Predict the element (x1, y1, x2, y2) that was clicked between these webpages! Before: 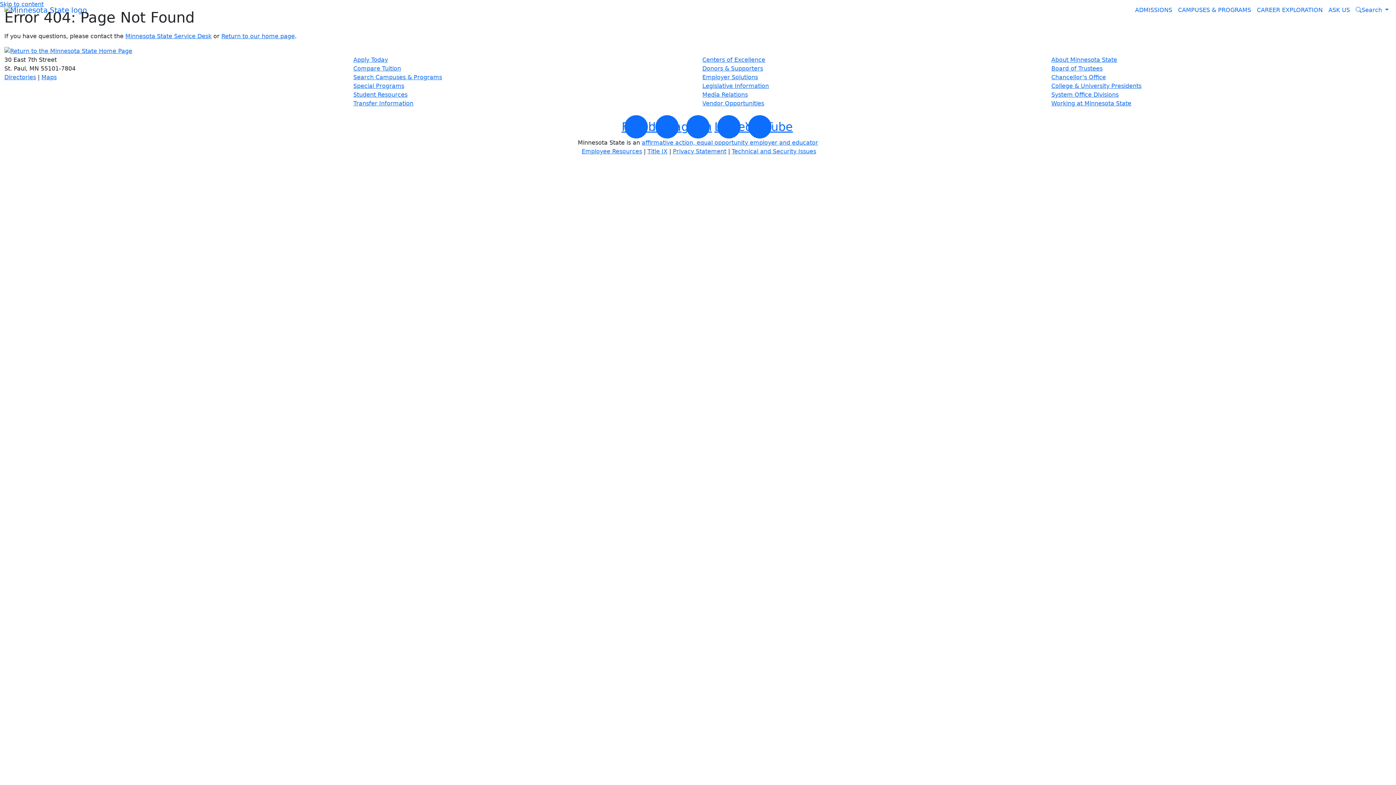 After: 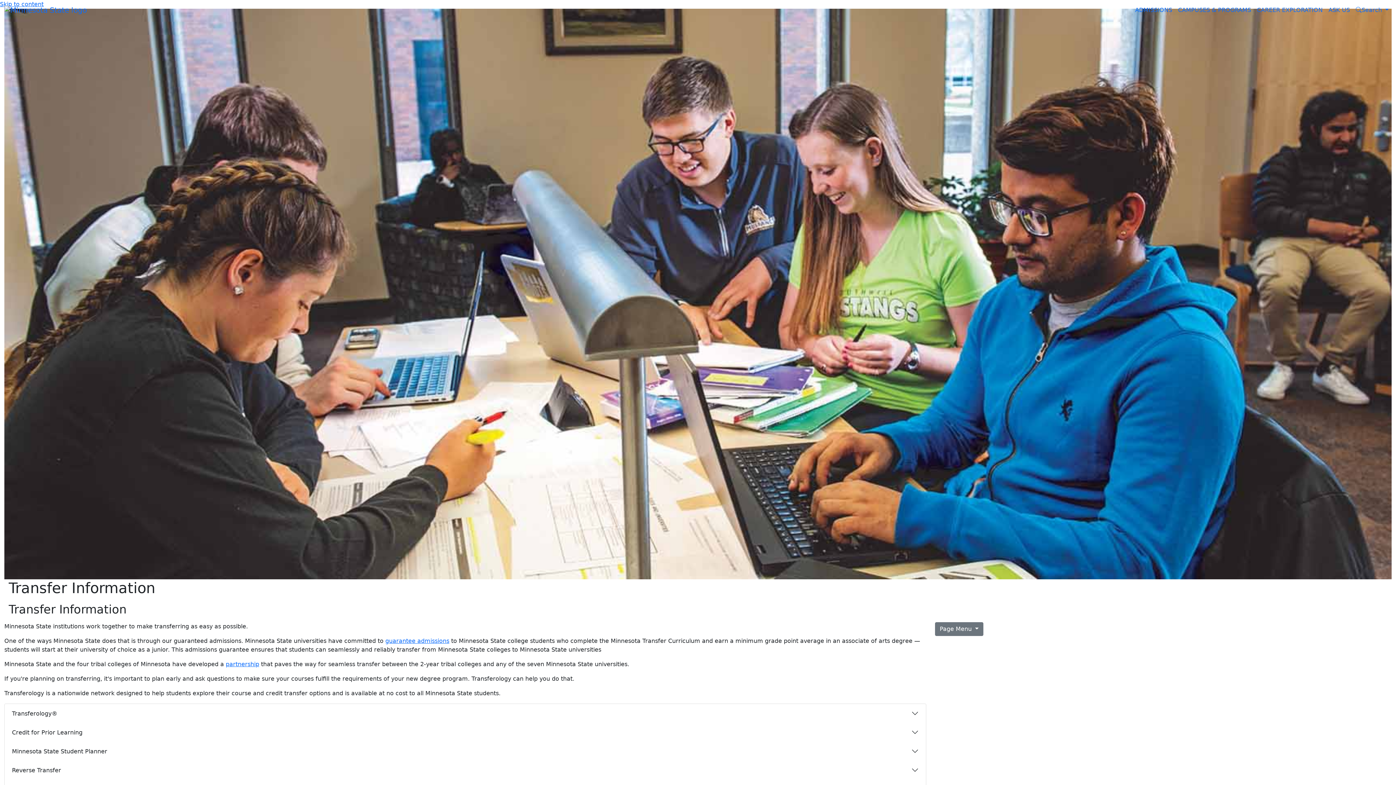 Action: label: Transfer Information bbox: (353, 99, 413, 106)